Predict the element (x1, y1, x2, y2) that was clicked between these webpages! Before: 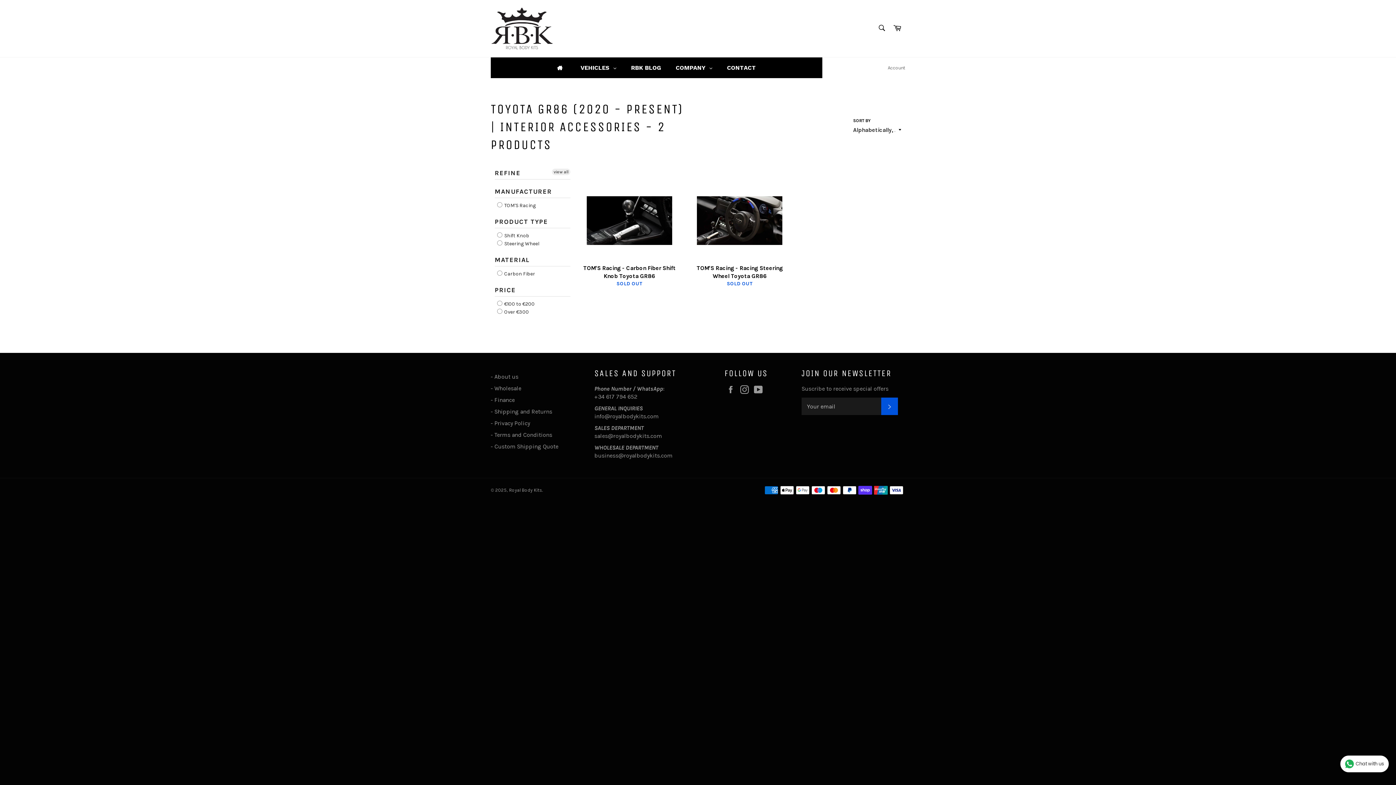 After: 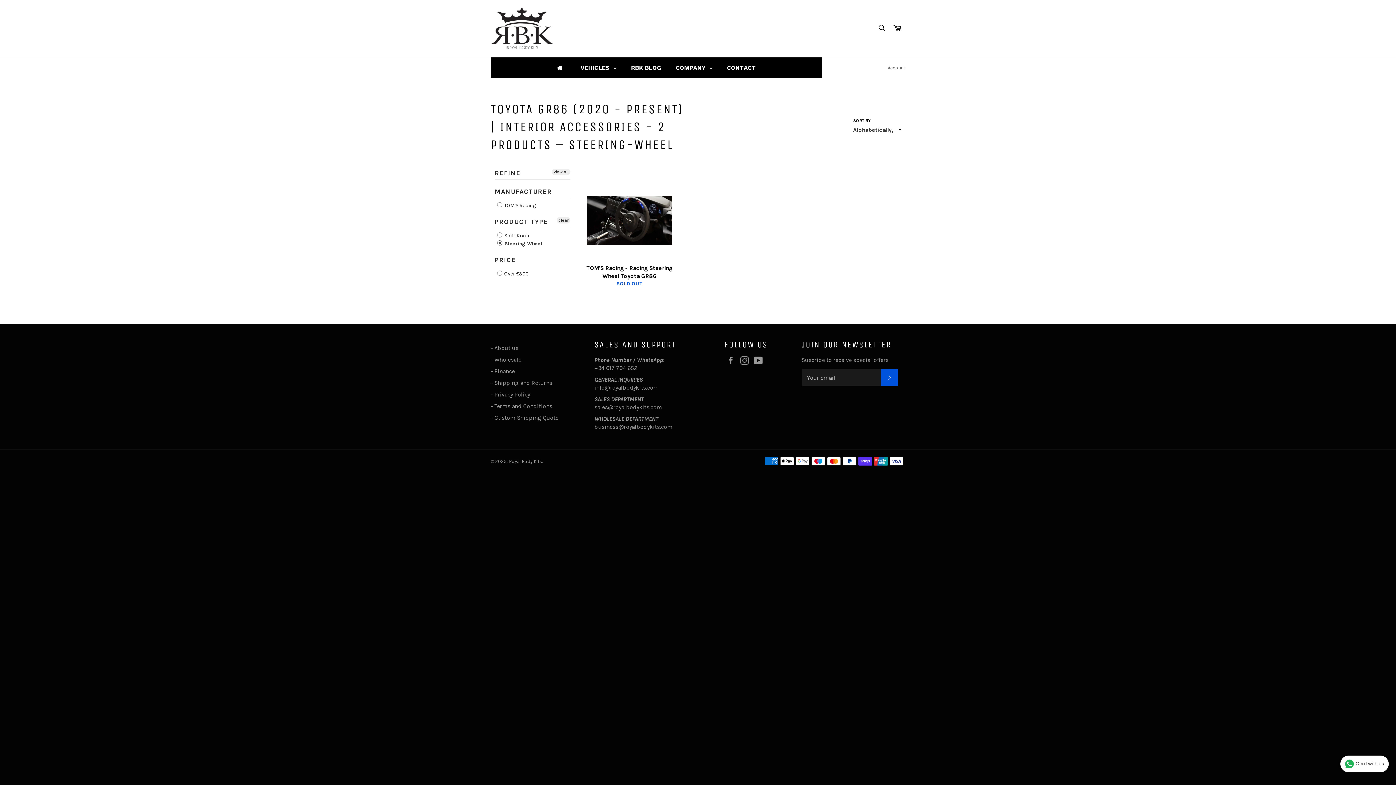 Action: bbox: (497, 240, 539, 247) label:  Steering Wheel